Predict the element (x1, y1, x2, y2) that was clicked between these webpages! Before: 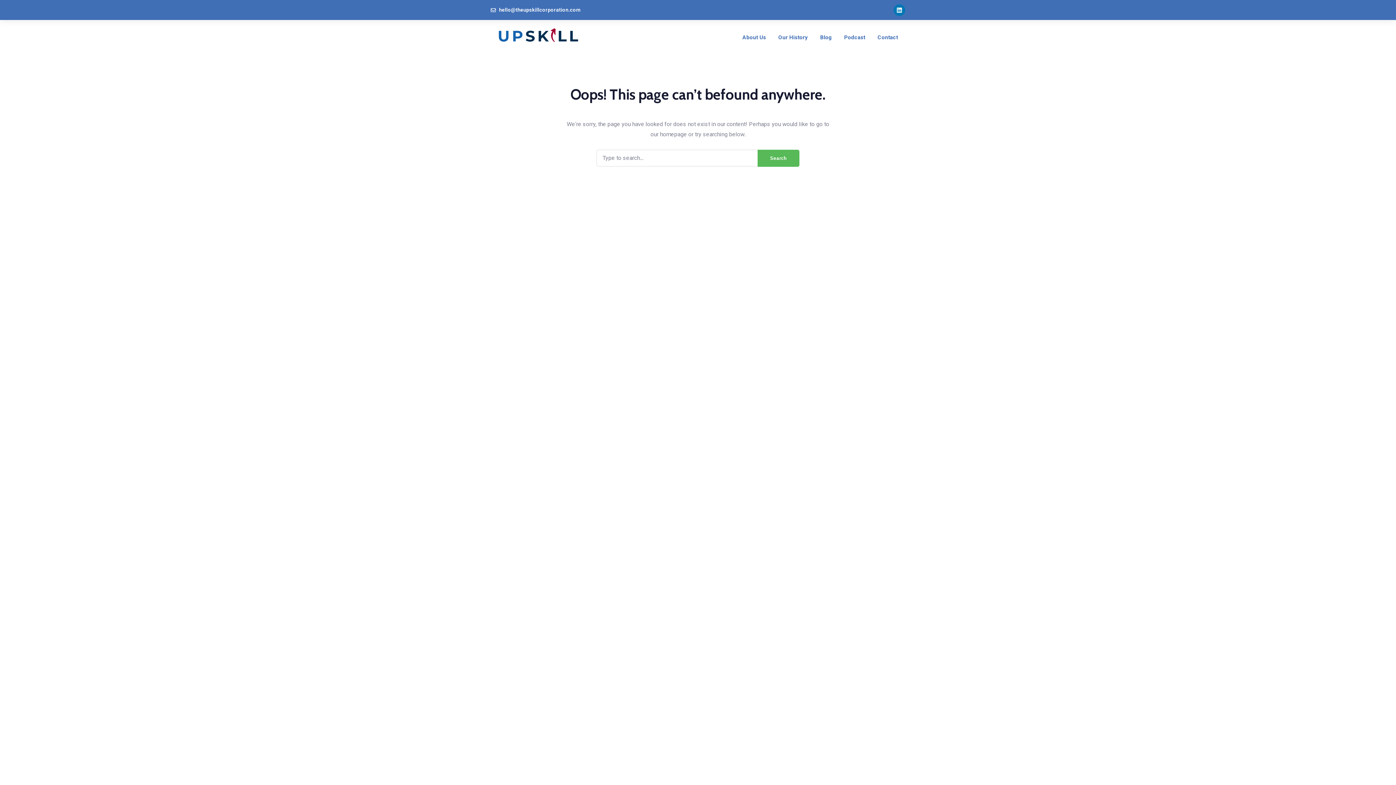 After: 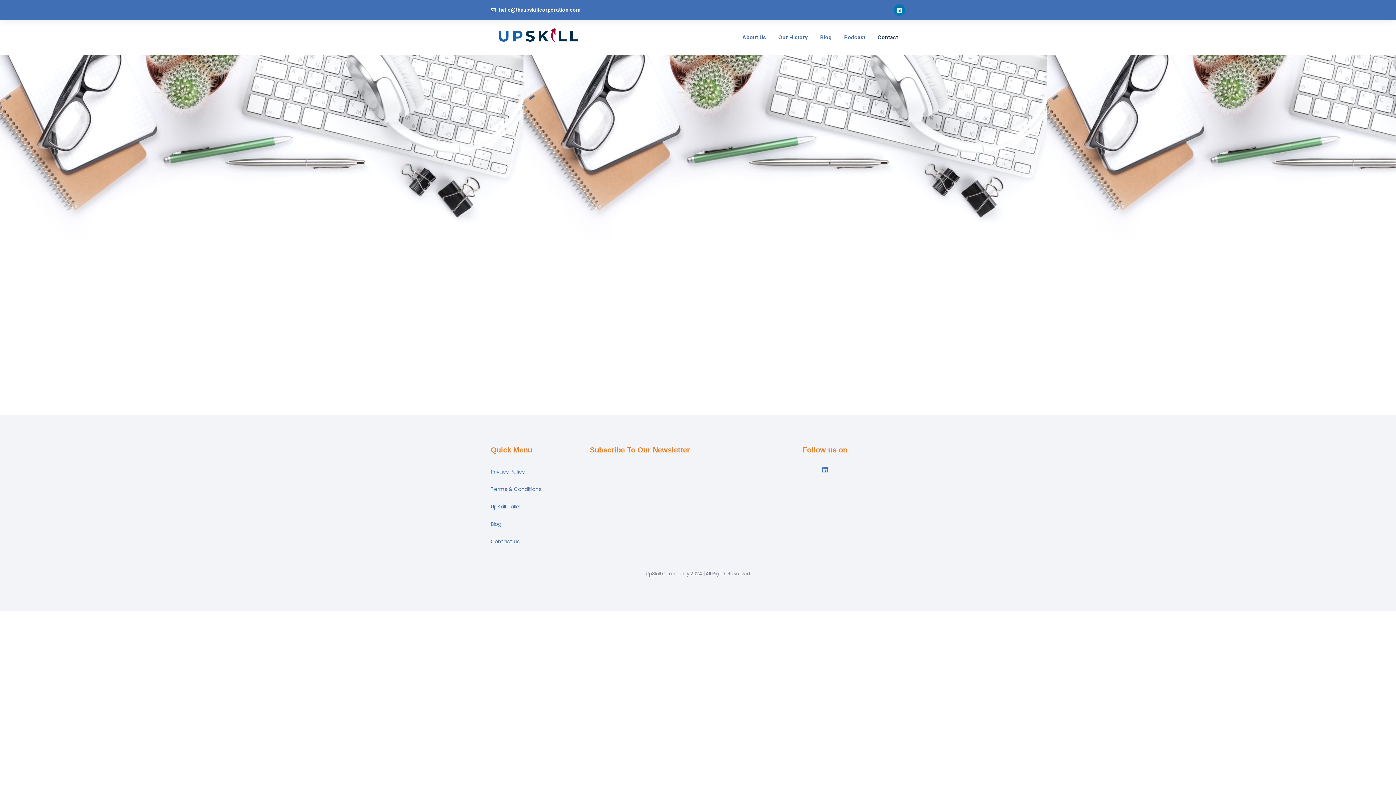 Action: label: Contact bbox: (877, 32, 898, 42)